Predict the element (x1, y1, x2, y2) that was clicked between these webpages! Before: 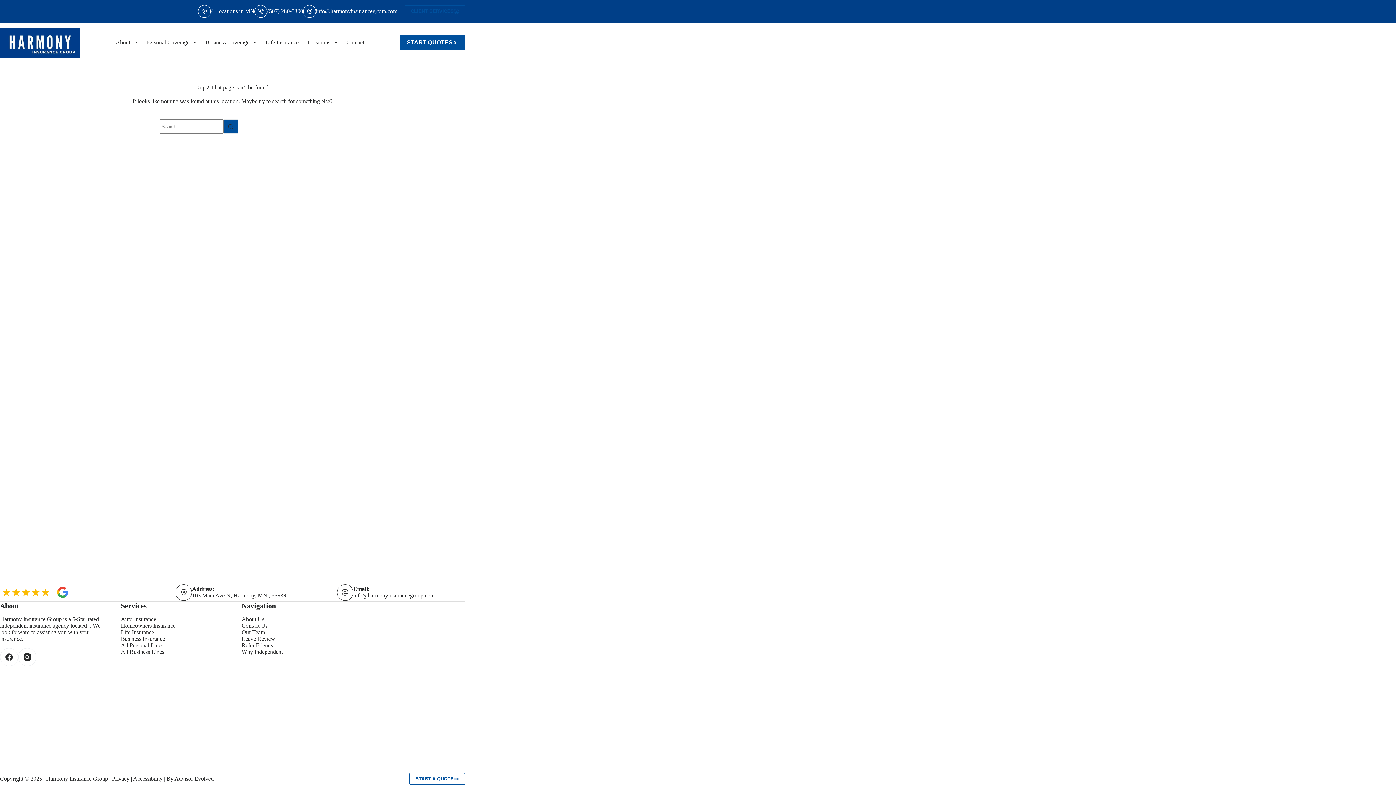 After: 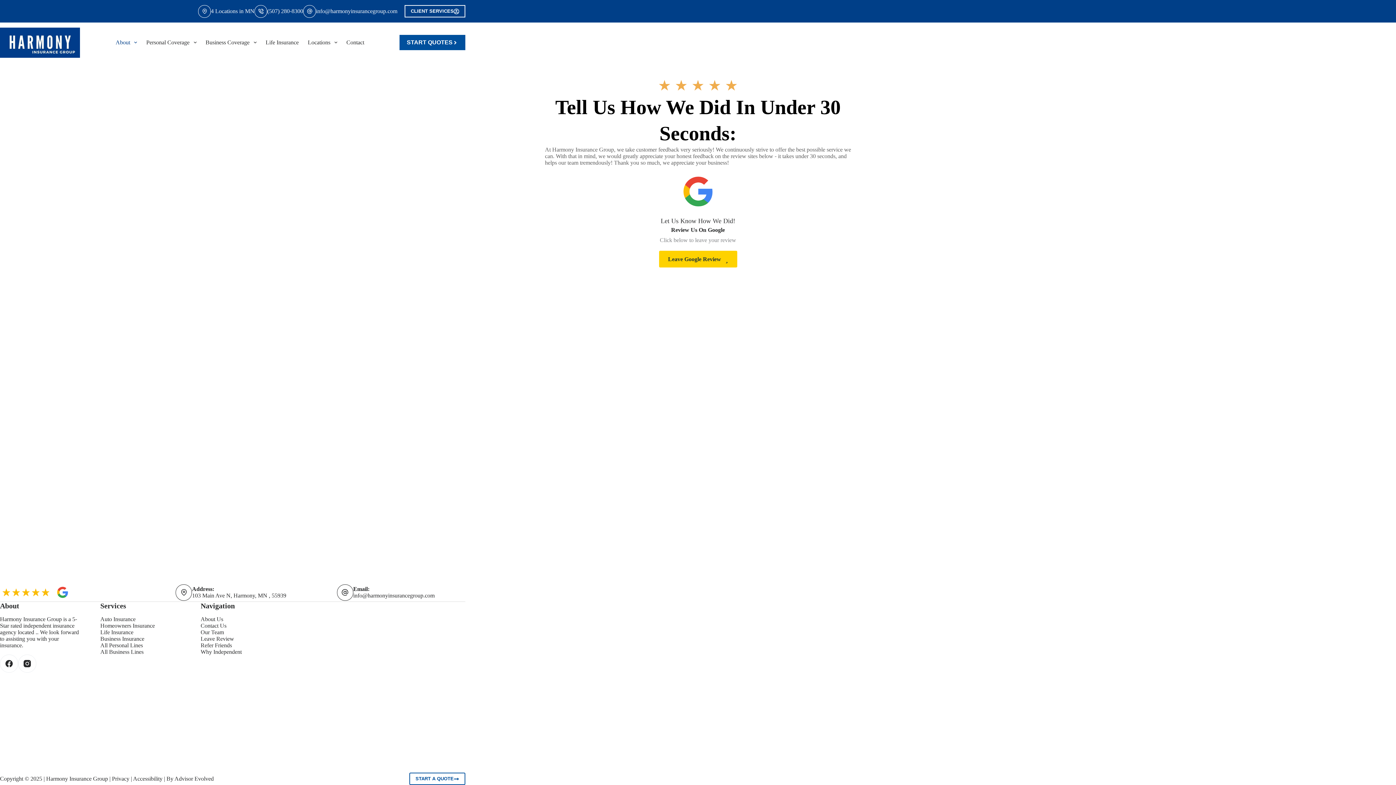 Action: label: Leave Review
 bbox: (241, 636, 275, 642)